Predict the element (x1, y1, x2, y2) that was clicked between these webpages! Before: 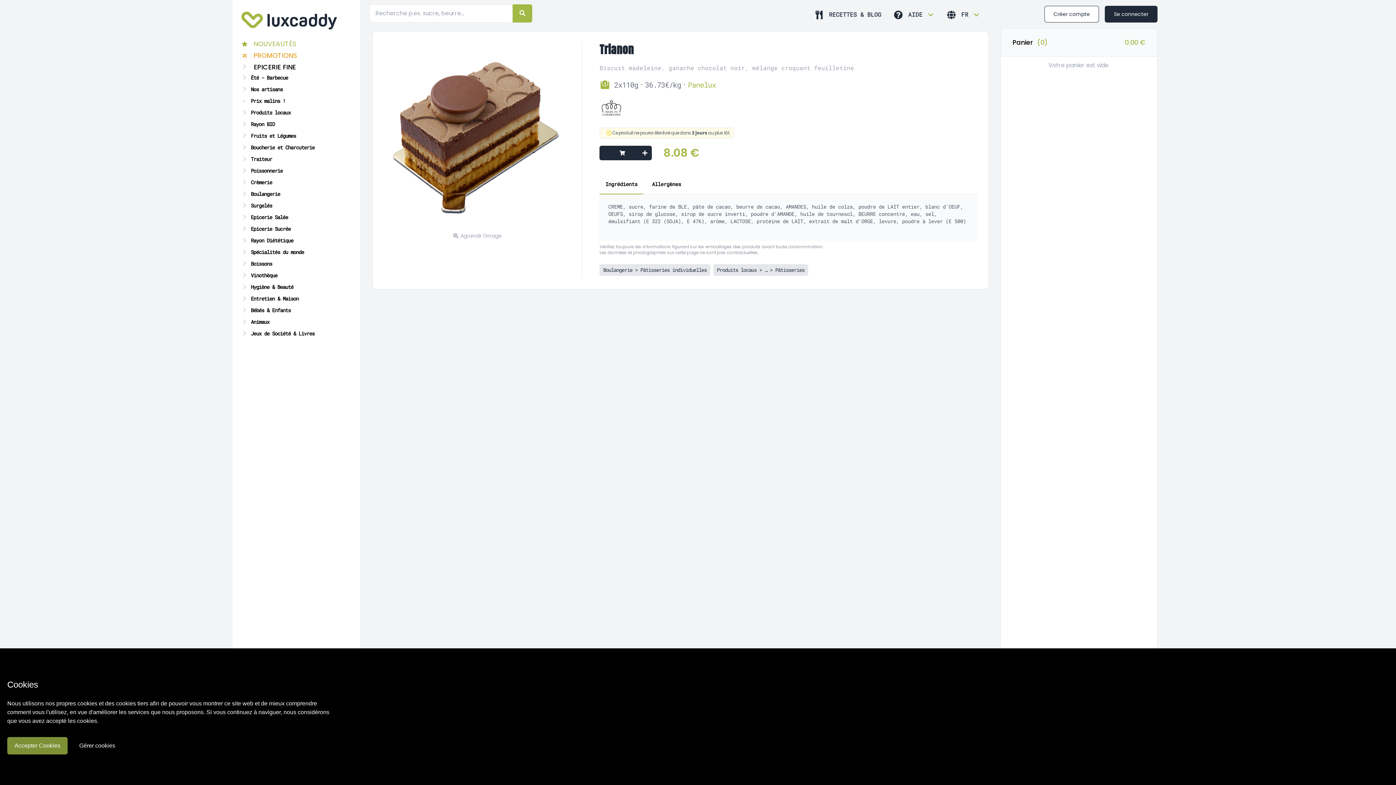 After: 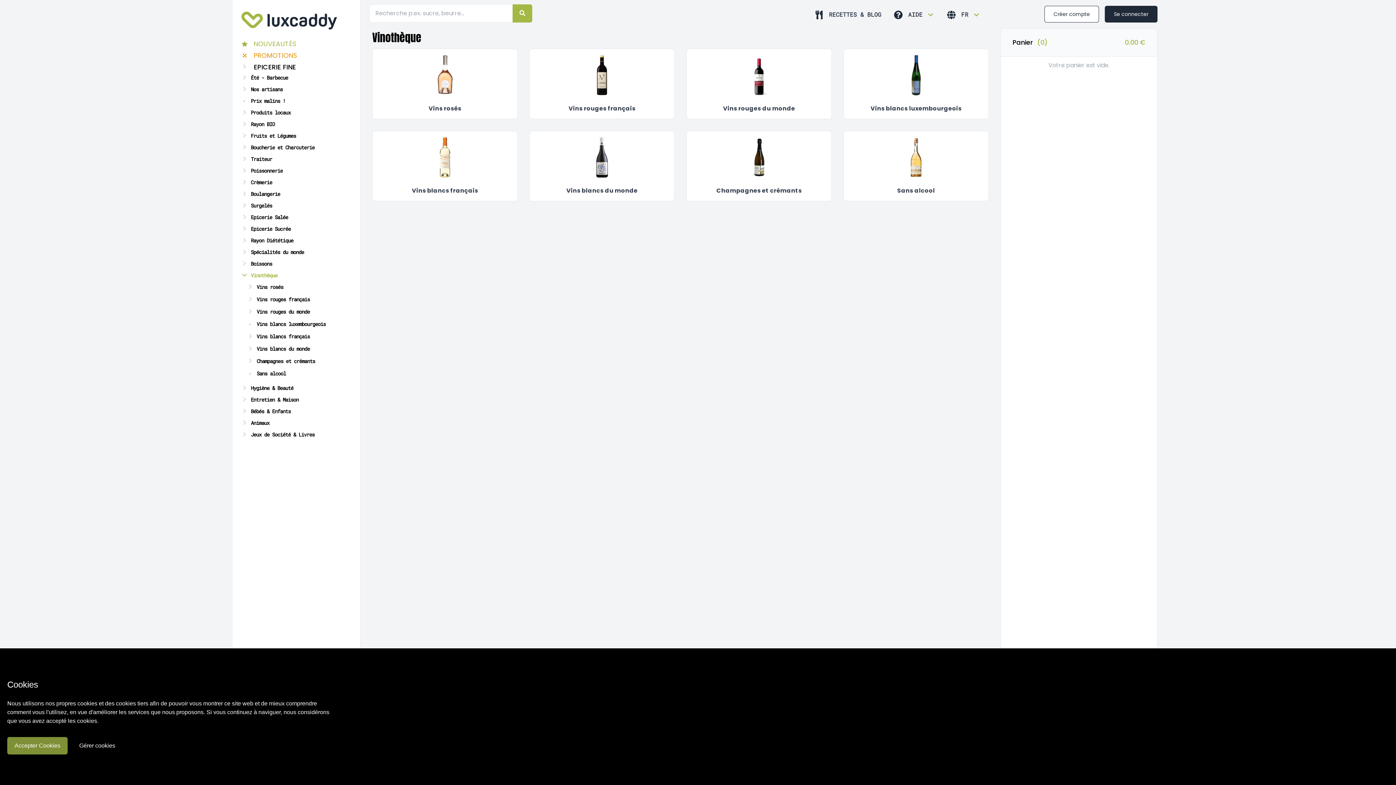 Action: bbox: (241, 271, 351, 279) label: Vinothèque